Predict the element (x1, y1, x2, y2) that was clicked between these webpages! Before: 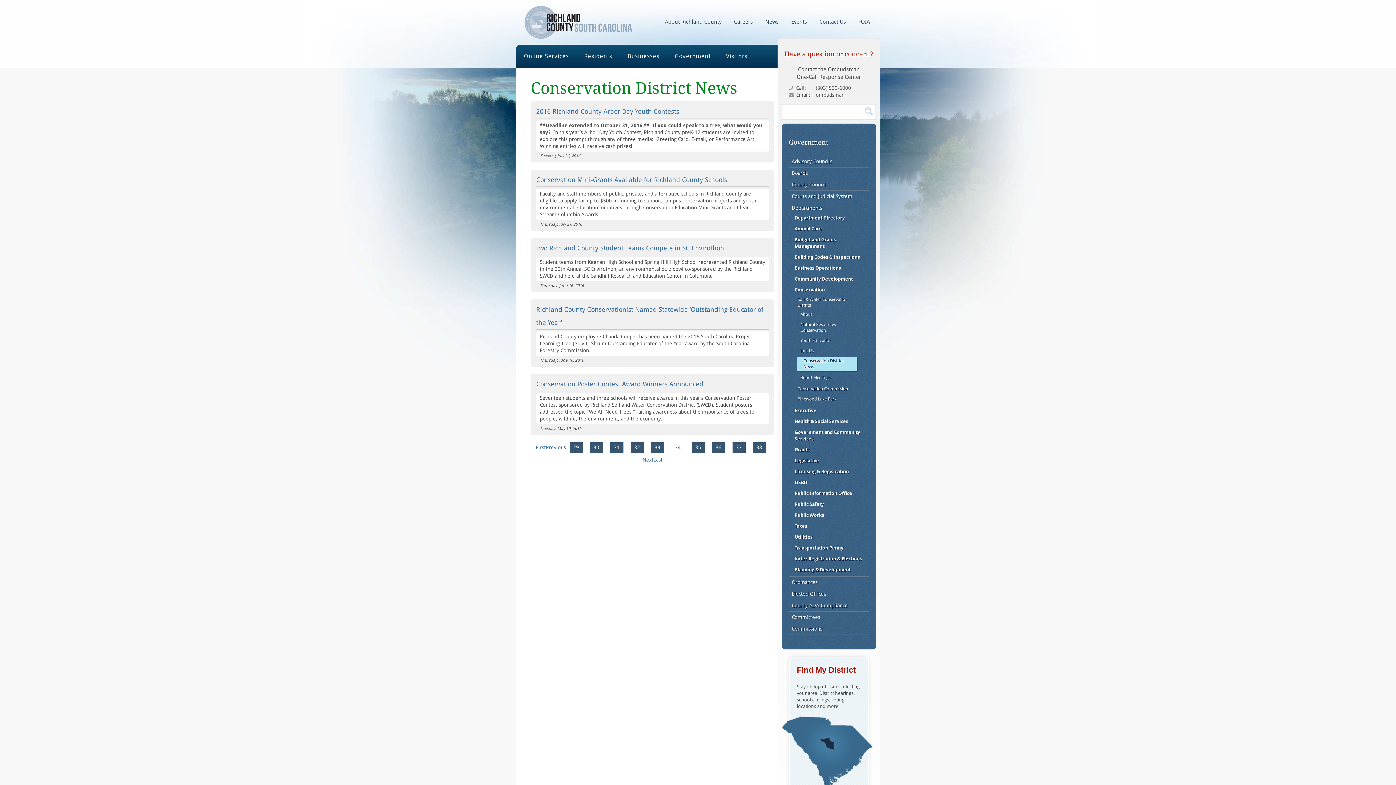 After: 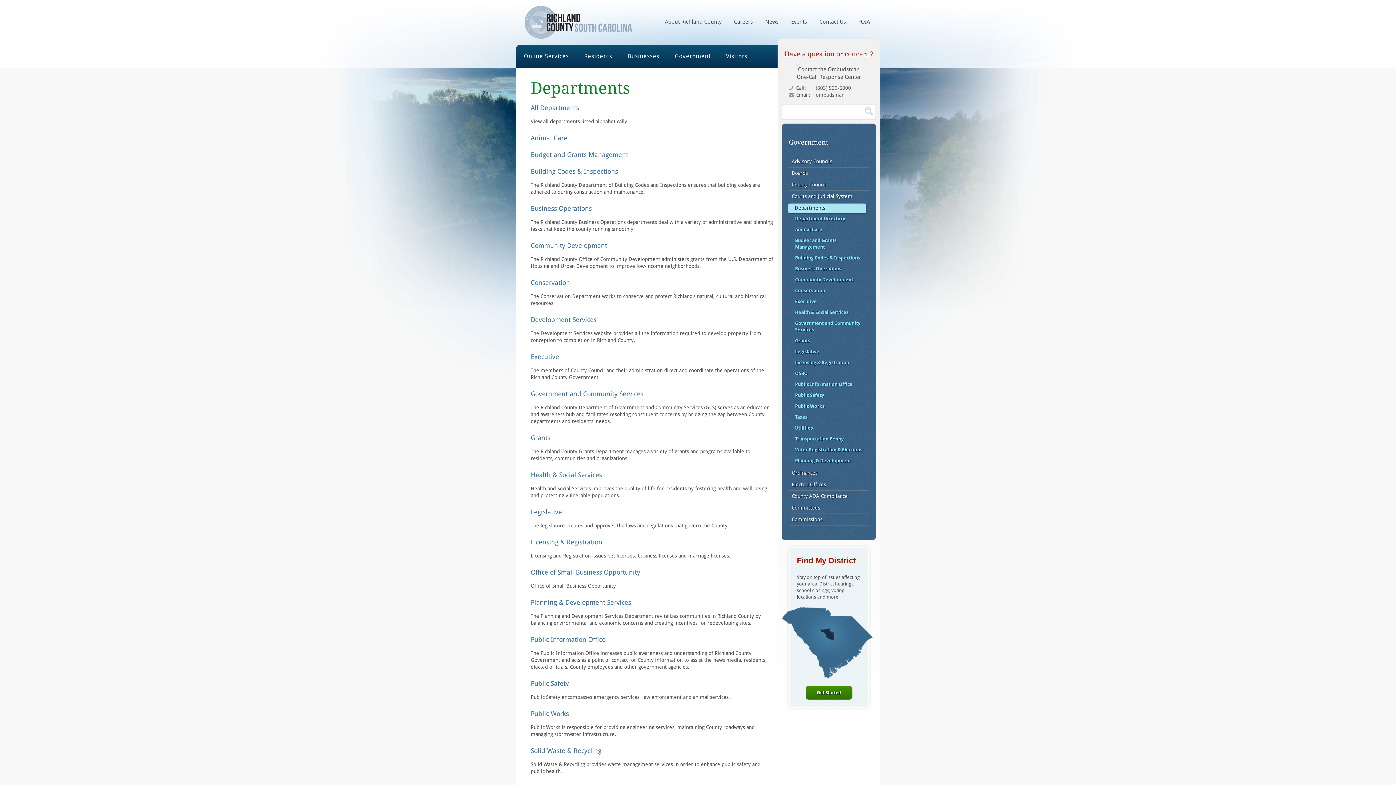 Action: label: Departments bbox: (792, 203, 866, 212)